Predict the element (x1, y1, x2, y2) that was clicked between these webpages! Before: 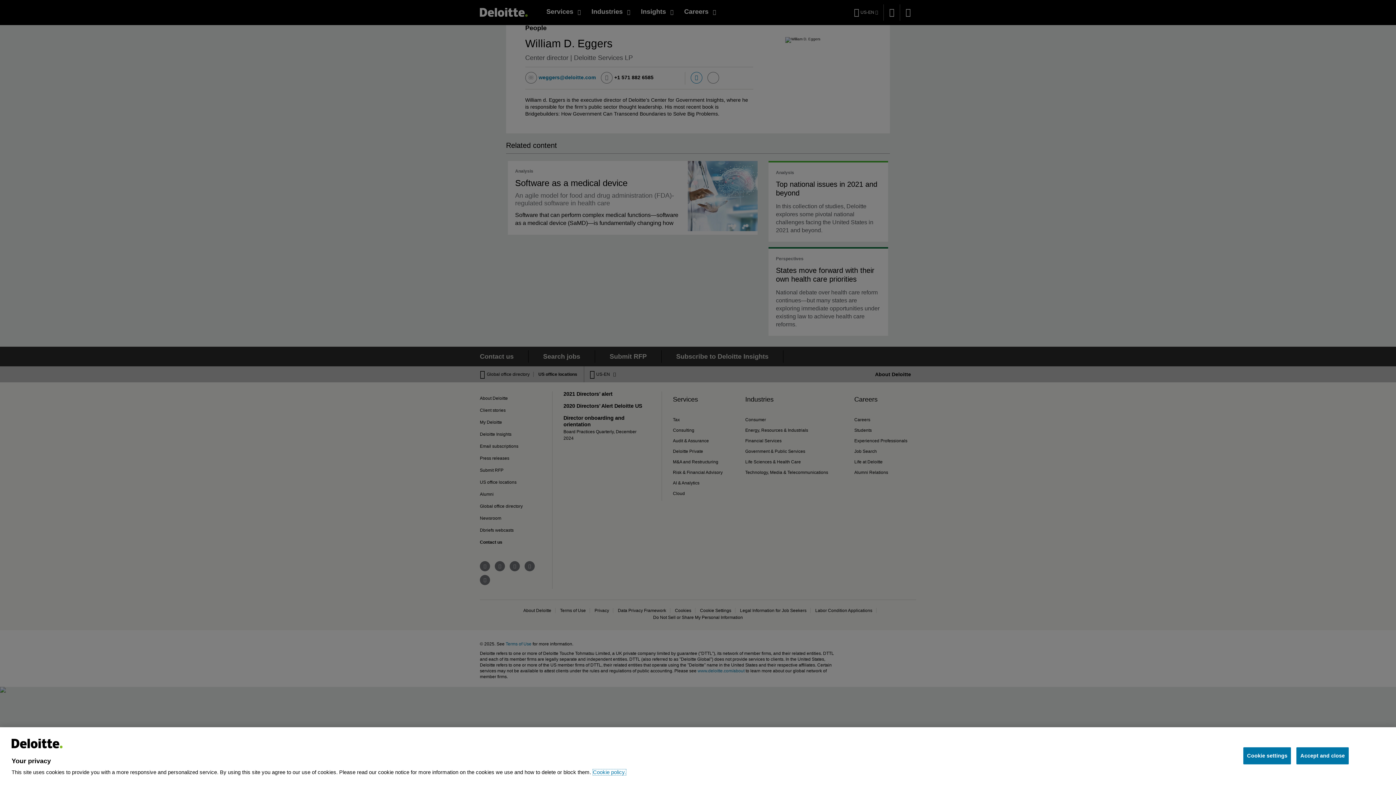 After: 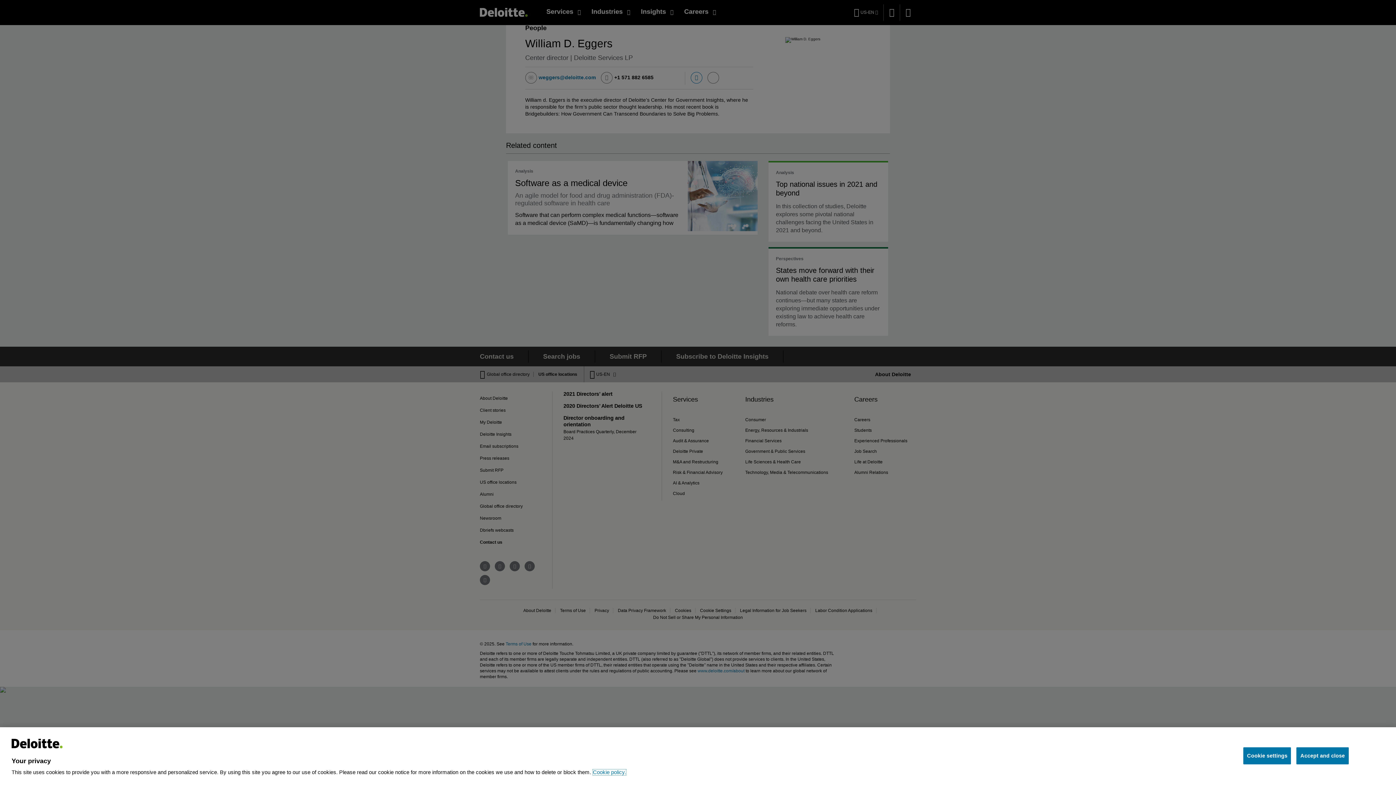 Action: label: More information about your privacy bbox: (593, 769, 626, 775)